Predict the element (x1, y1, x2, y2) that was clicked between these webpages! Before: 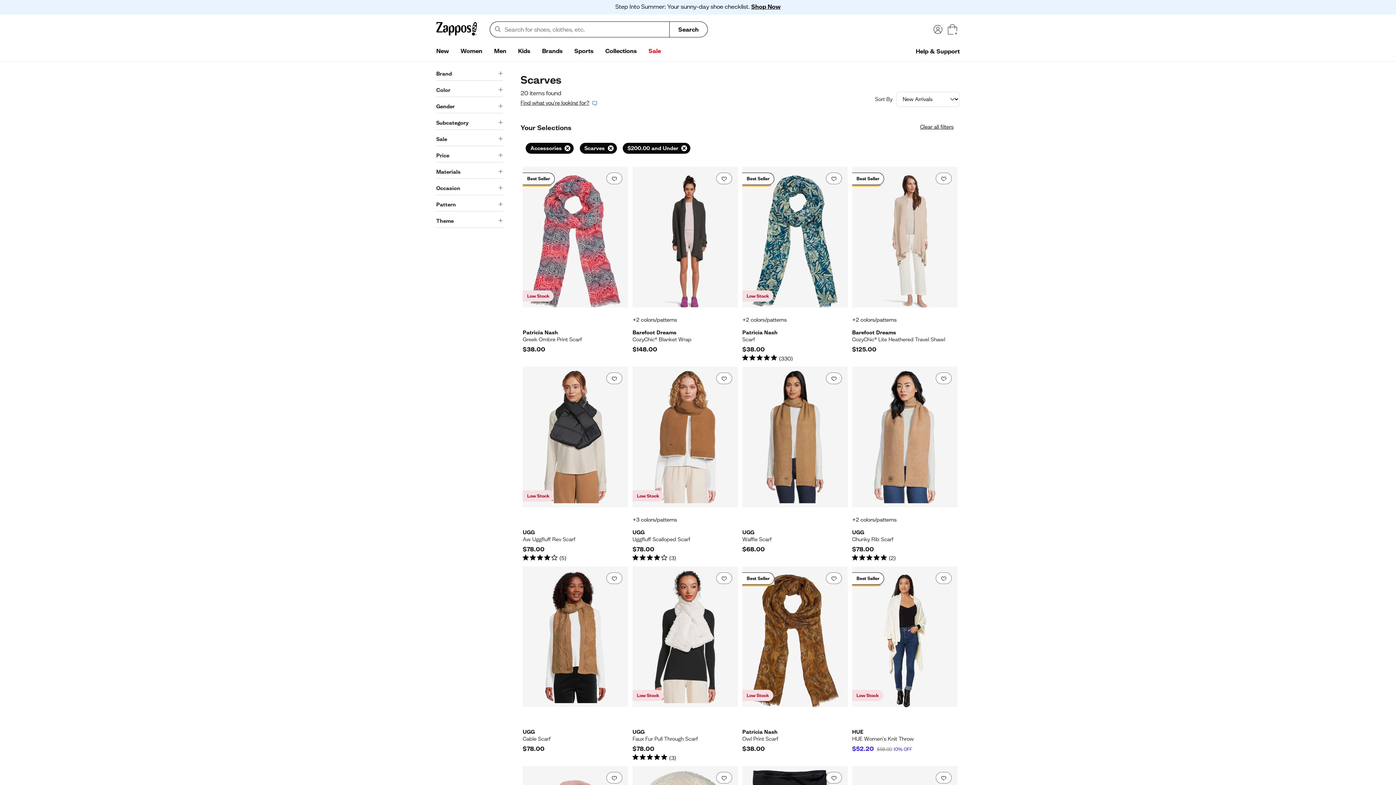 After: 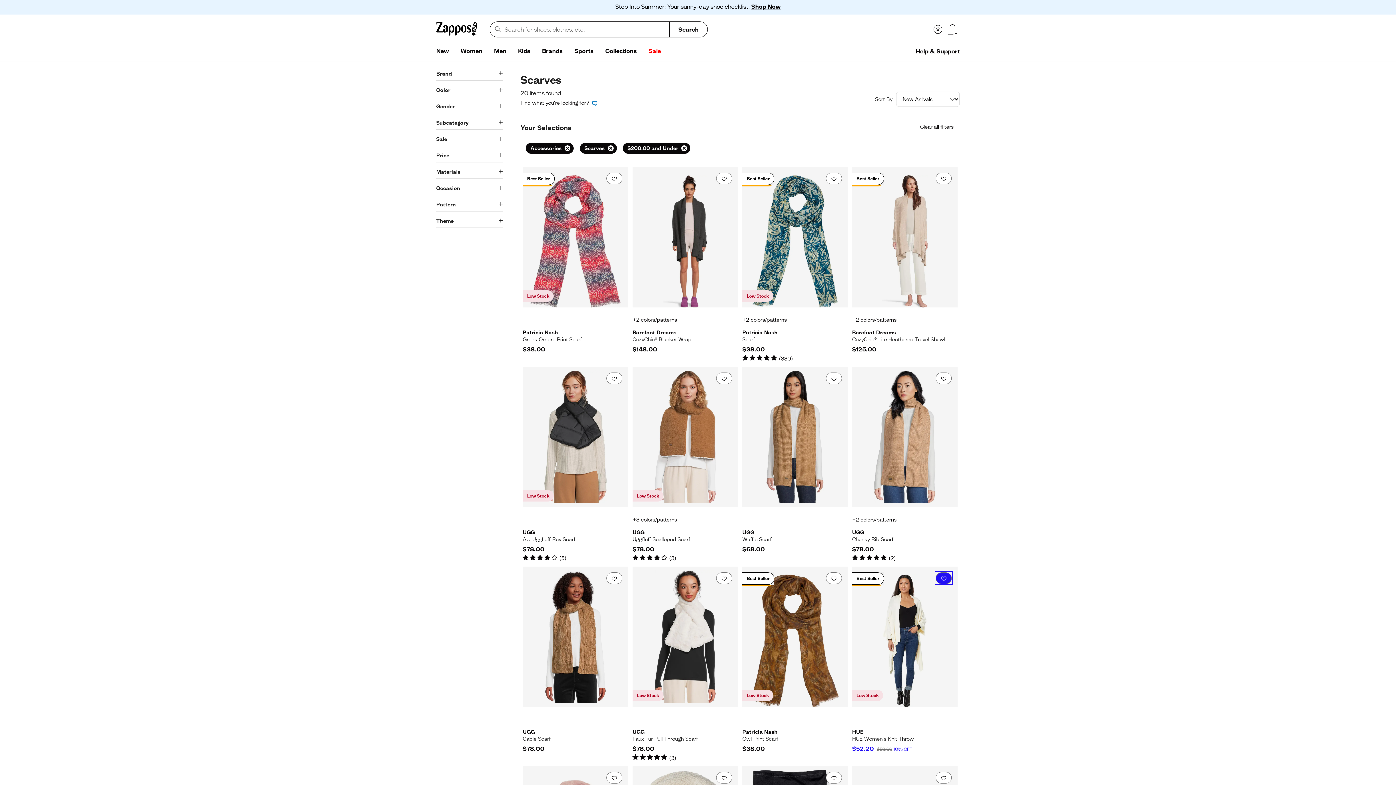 Action: bbox: (936, 572, 952, 584) label: Add to favorites. 0 people have favorited this